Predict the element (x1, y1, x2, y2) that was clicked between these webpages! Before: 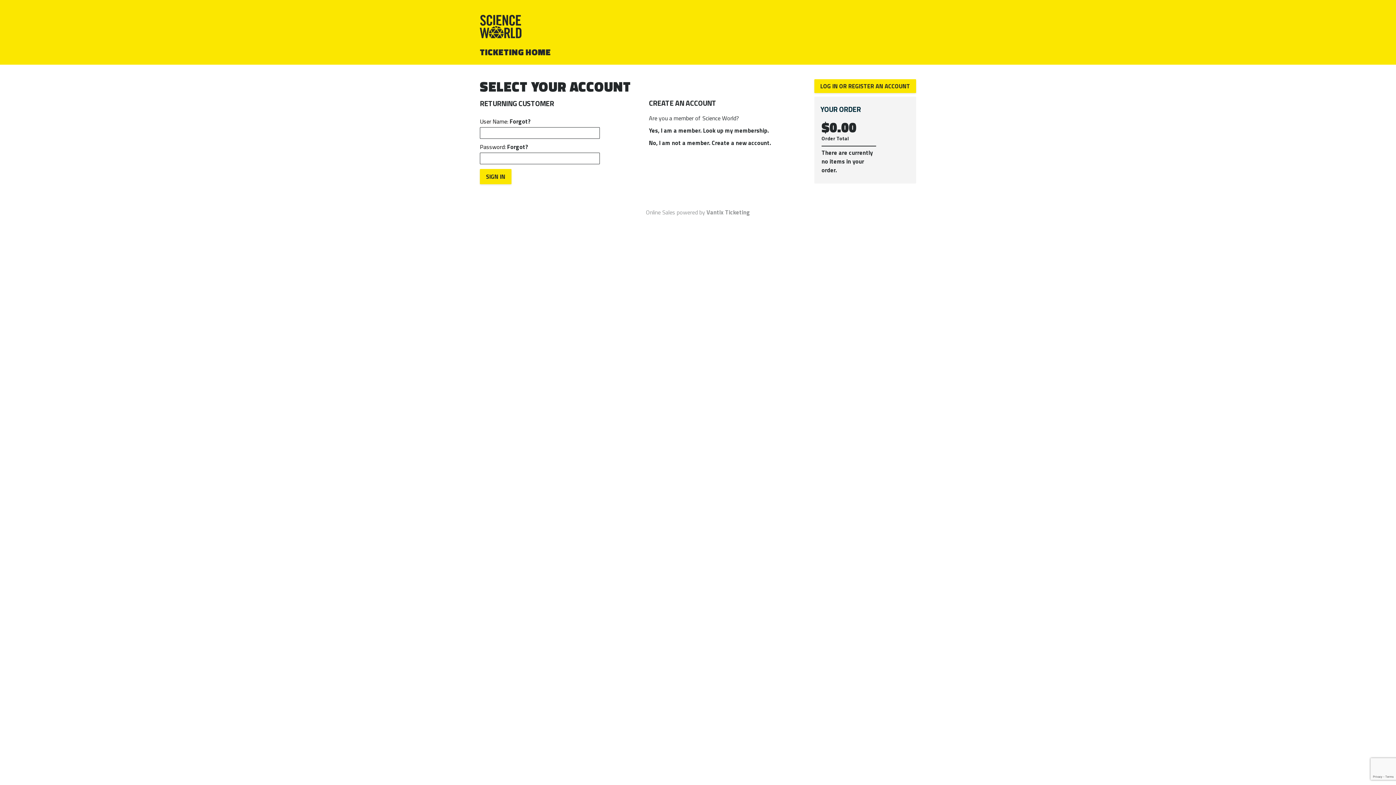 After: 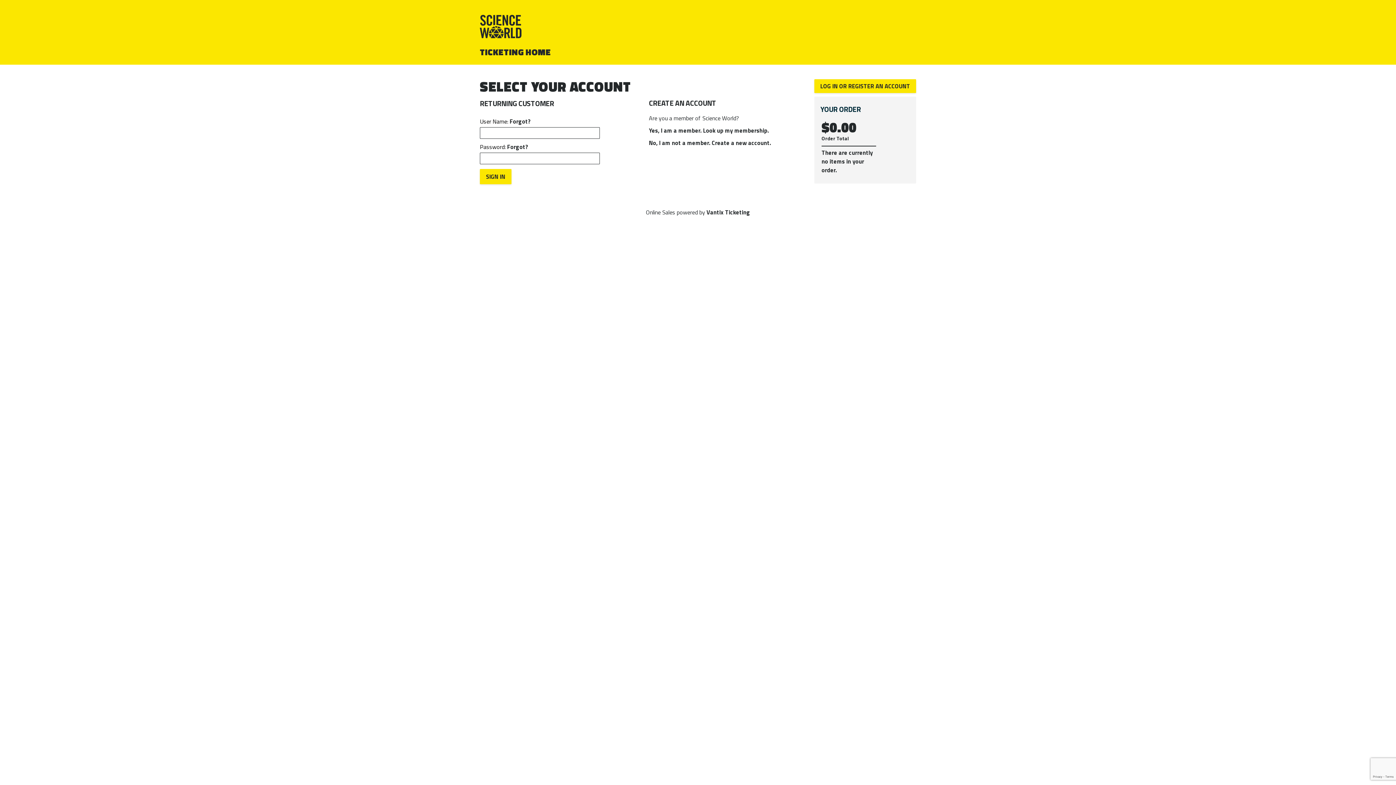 Action: bbox: (706, 208, 750, 216) label: Vantix Ticketing